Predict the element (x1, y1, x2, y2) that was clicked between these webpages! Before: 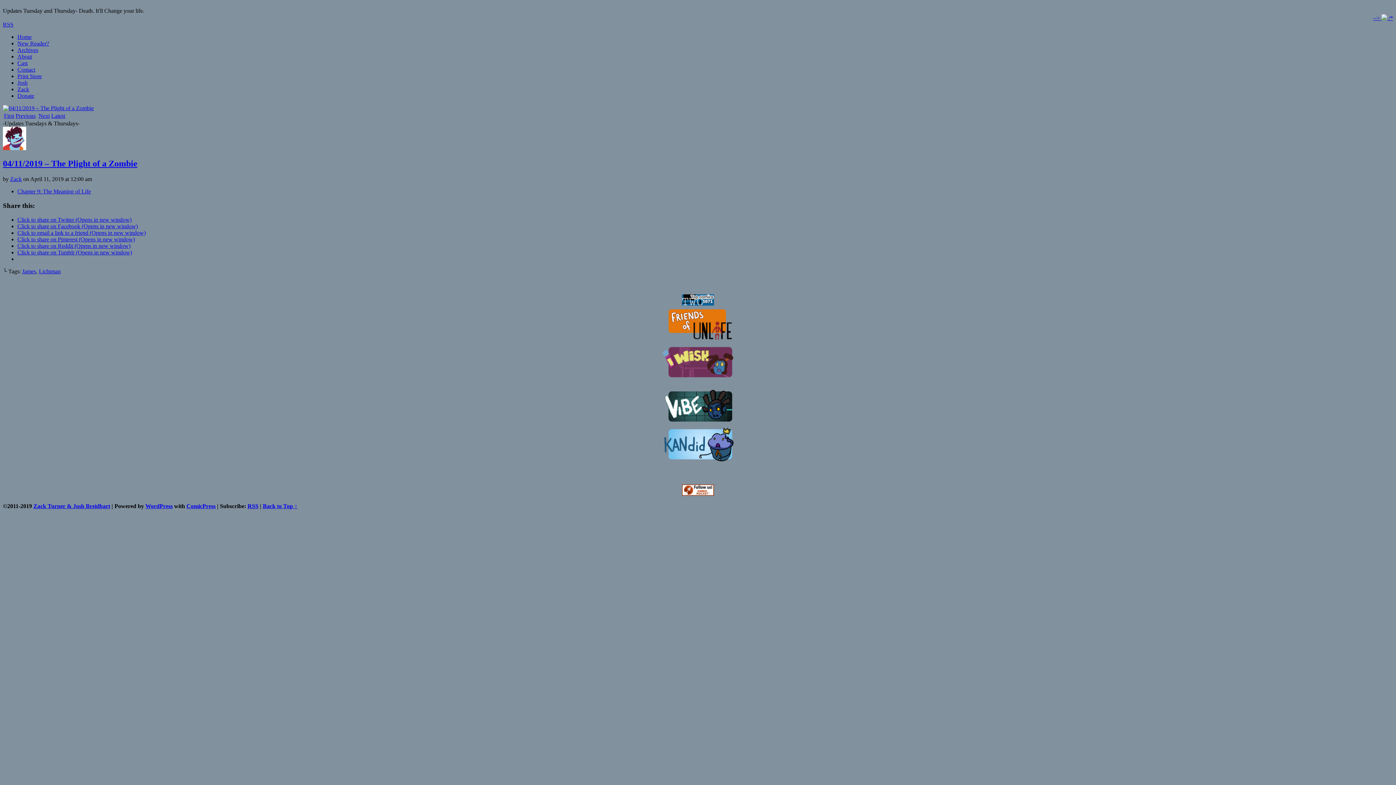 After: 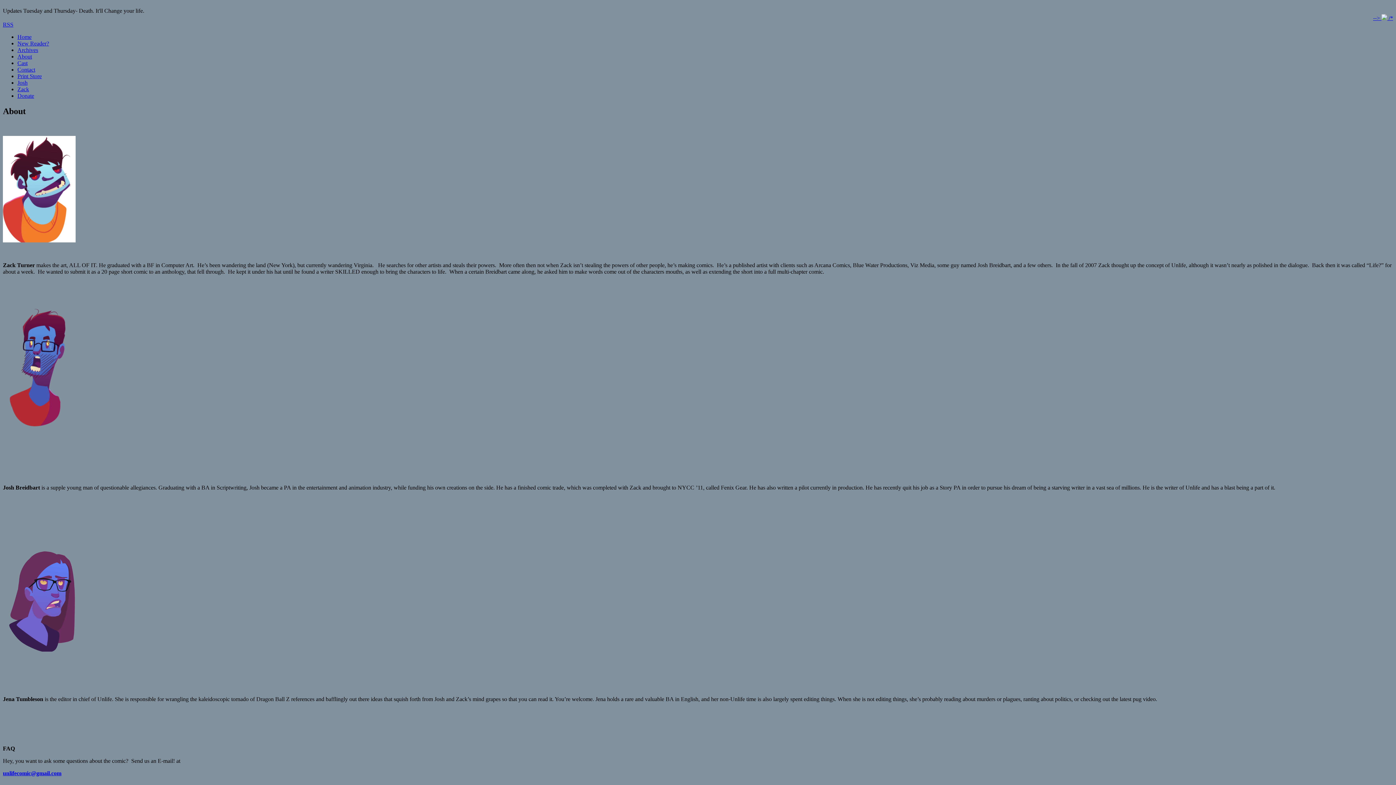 Action: label: About bbox: (17, 53, 32, 59)